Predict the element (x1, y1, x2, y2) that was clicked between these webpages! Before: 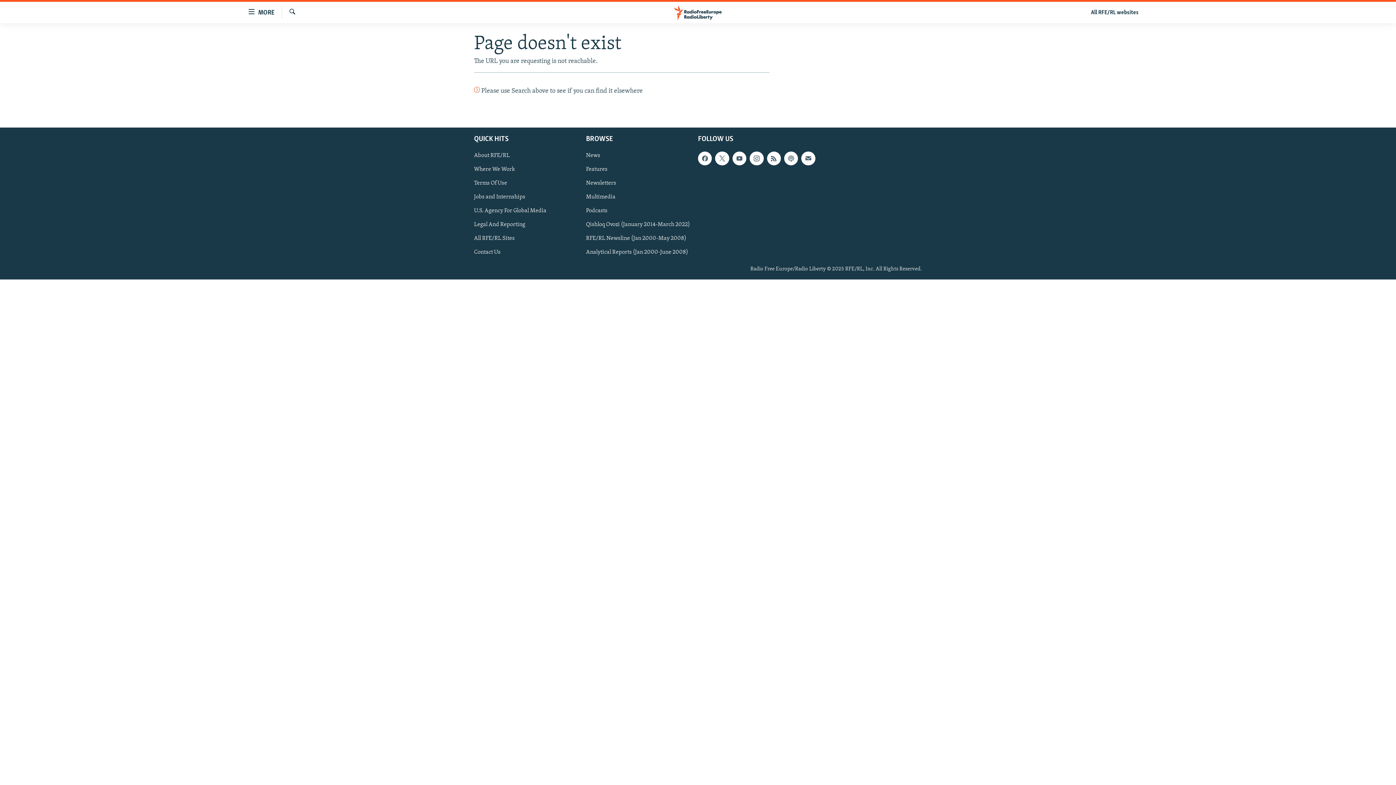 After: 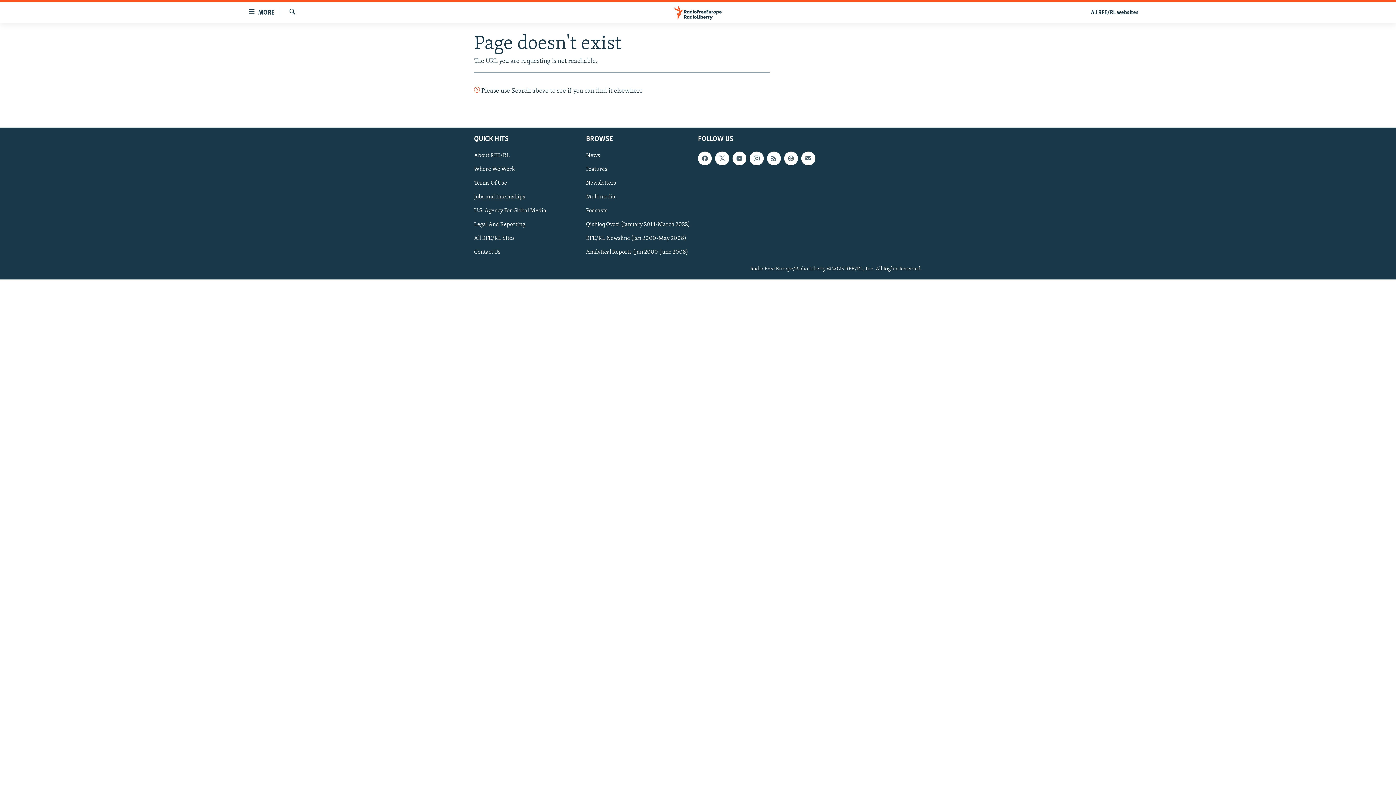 Action: label: Jobs and Internships bbox: (474, 193, 581, 201)